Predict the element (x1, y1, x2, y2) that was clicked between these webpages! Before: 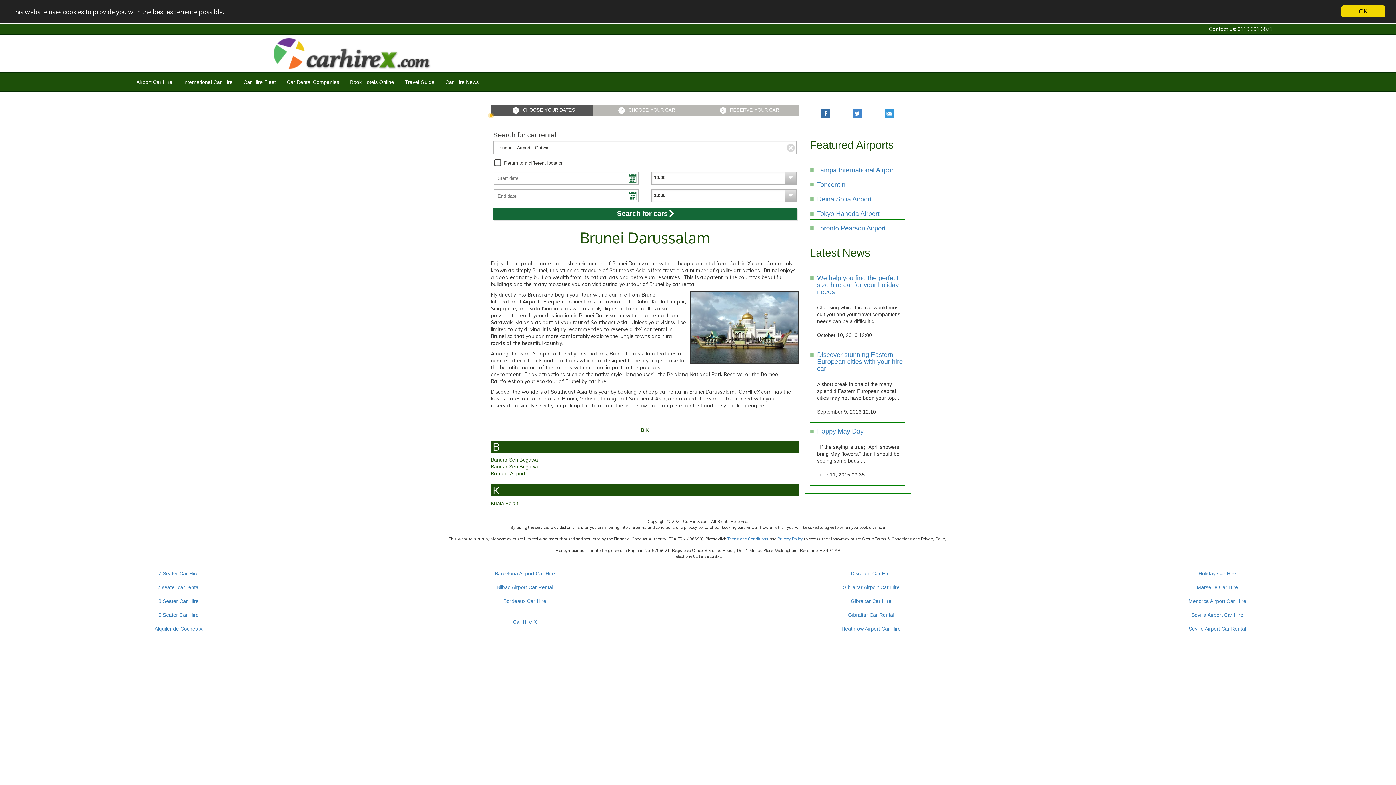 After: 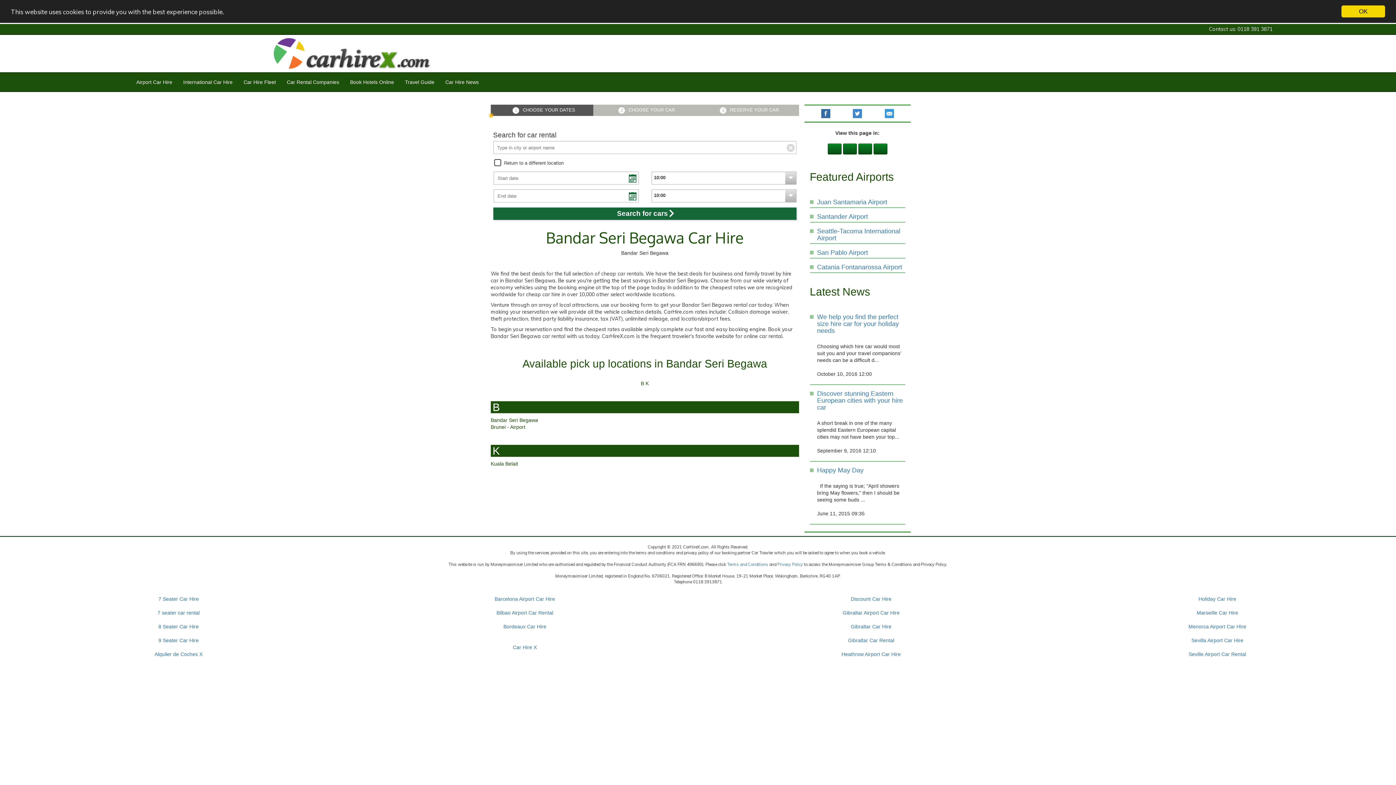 Action: bbox: (490, 457, 538, 463) label: Bandar Seri Begawa